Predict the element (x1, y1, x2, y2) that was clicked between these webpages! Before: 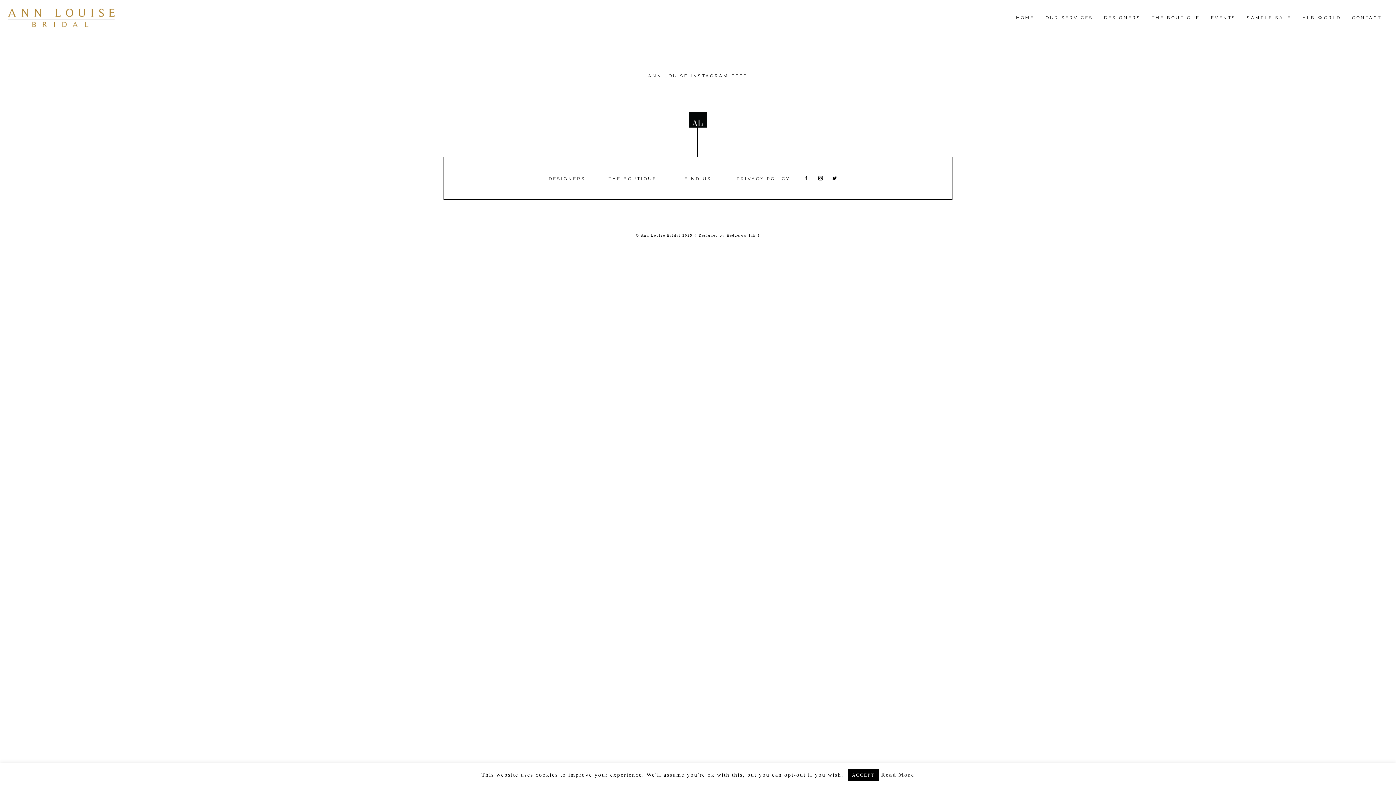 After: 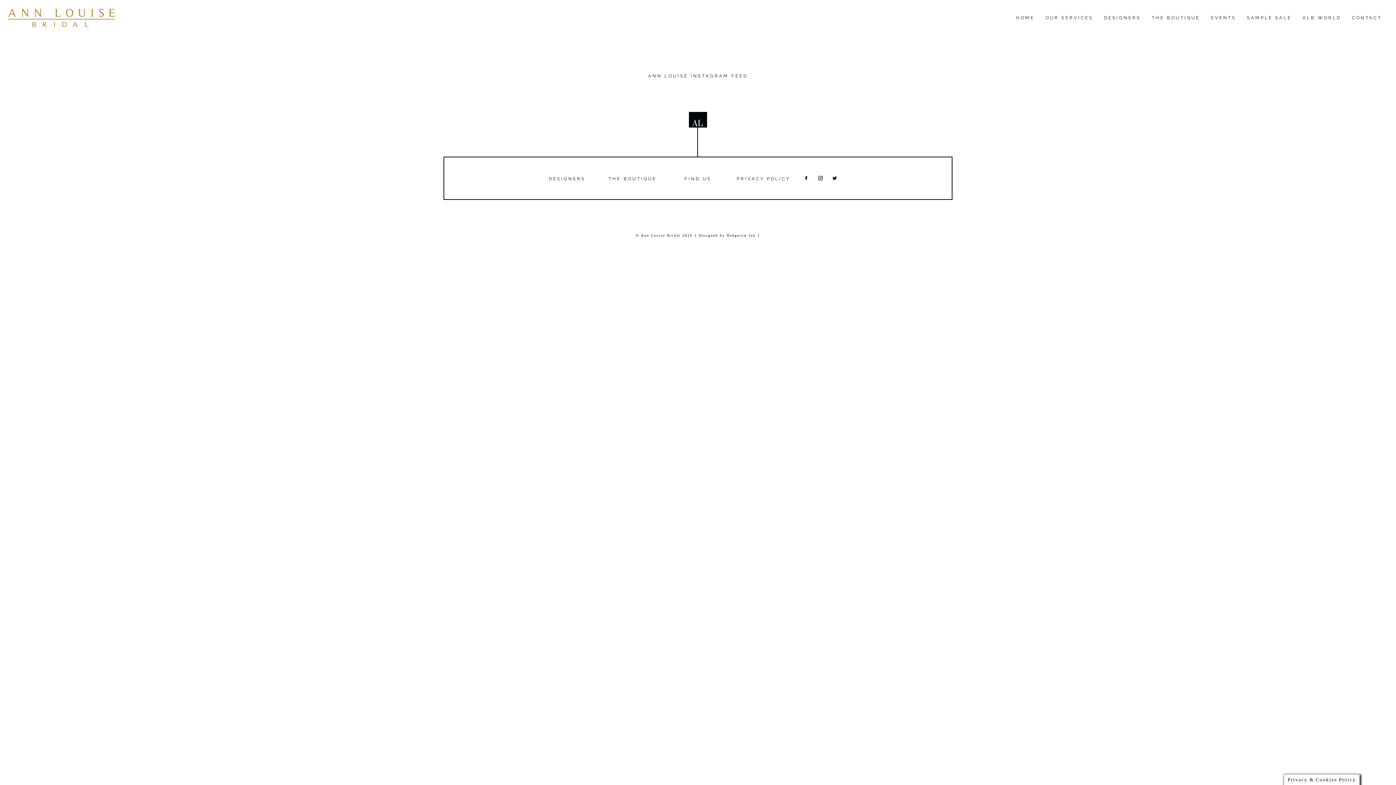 Action: bbox: (847, 769, 879, 781) label: ACCEPT